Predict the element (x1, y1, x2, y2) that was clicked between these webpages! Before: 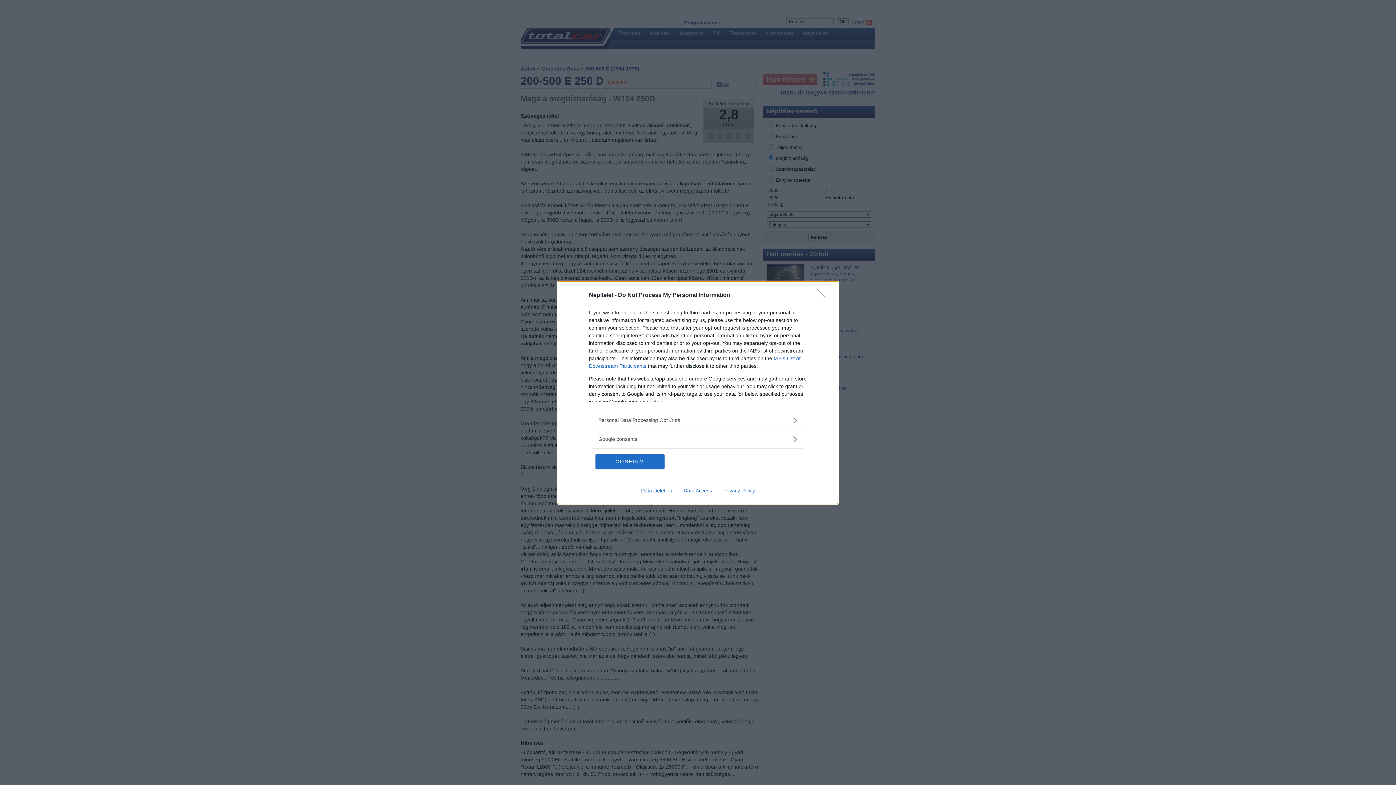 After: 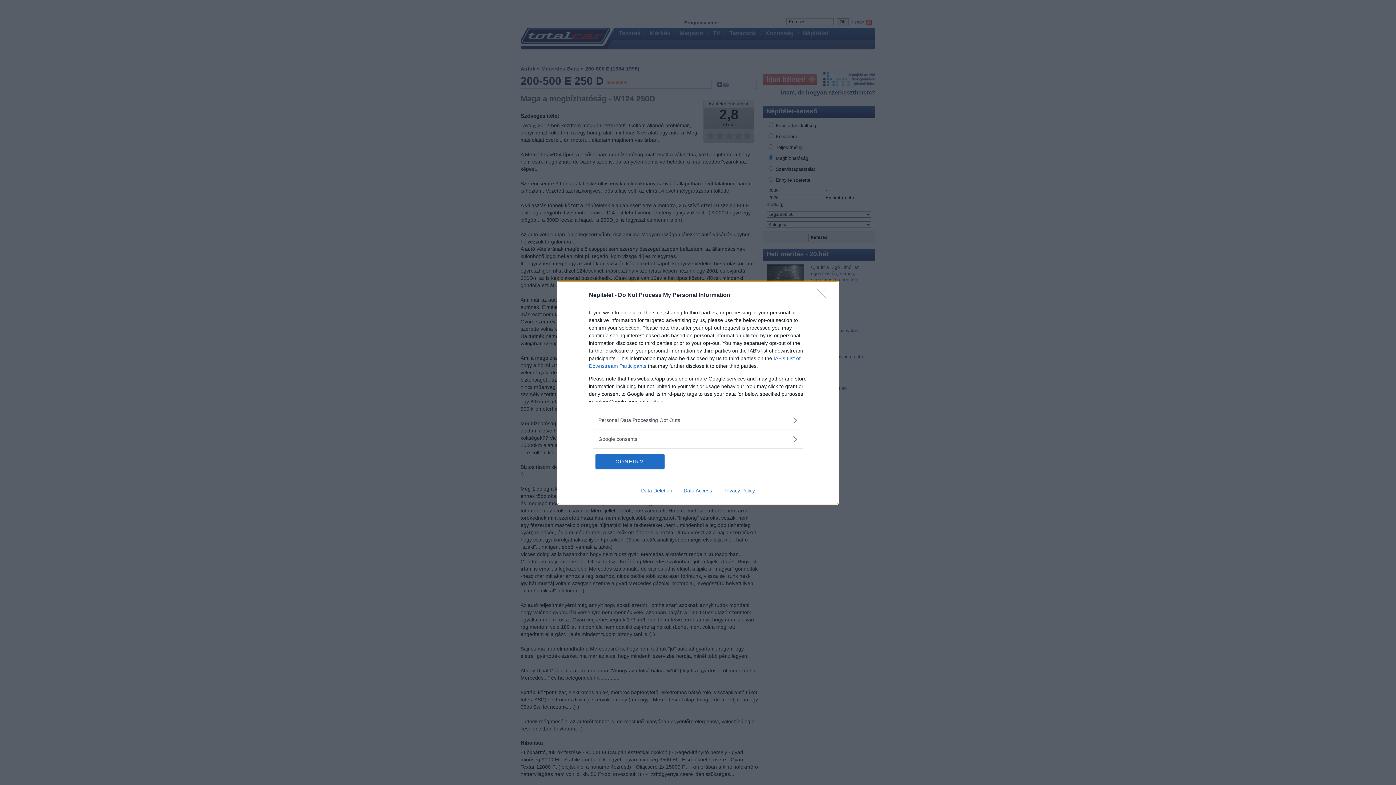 Action: bbox: (717, 487, 760, 493) label: Privacy Policy